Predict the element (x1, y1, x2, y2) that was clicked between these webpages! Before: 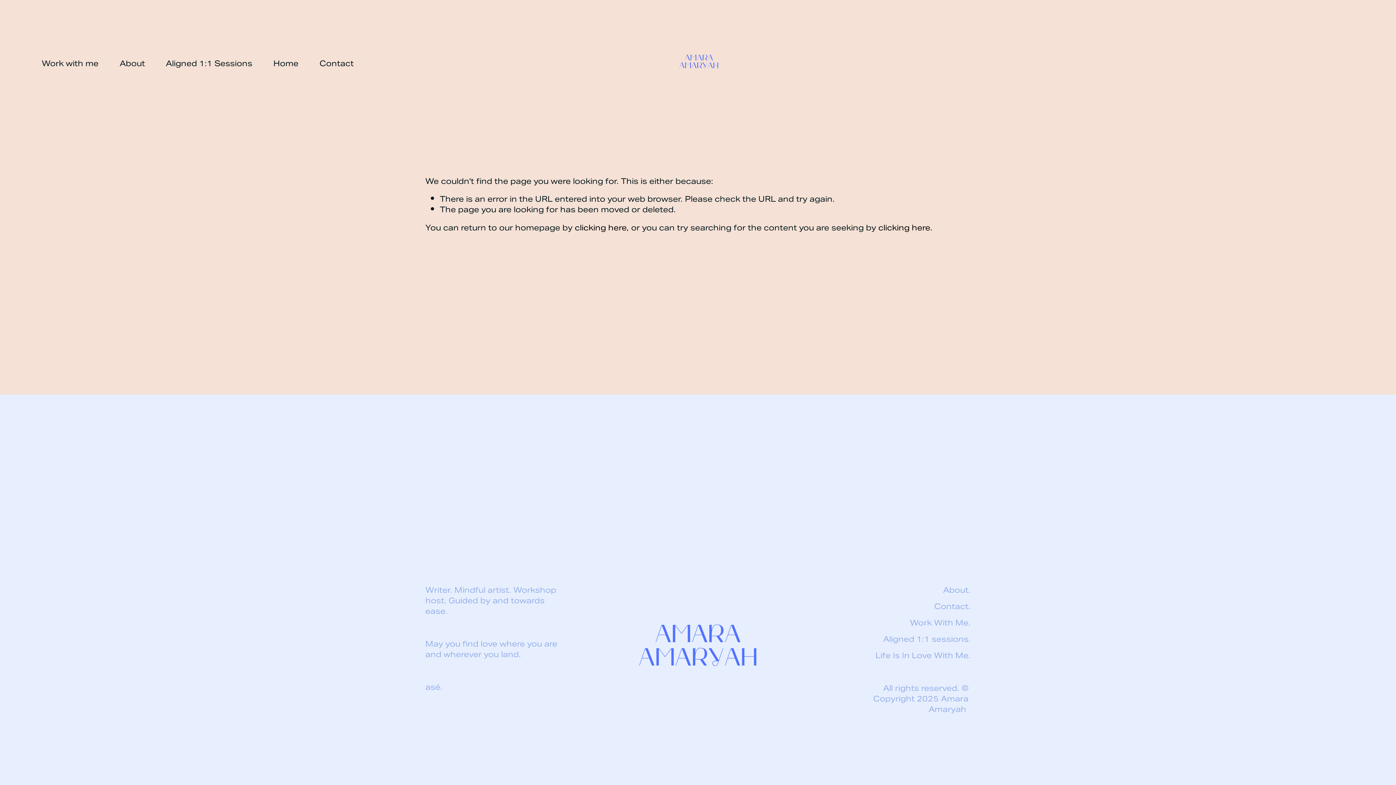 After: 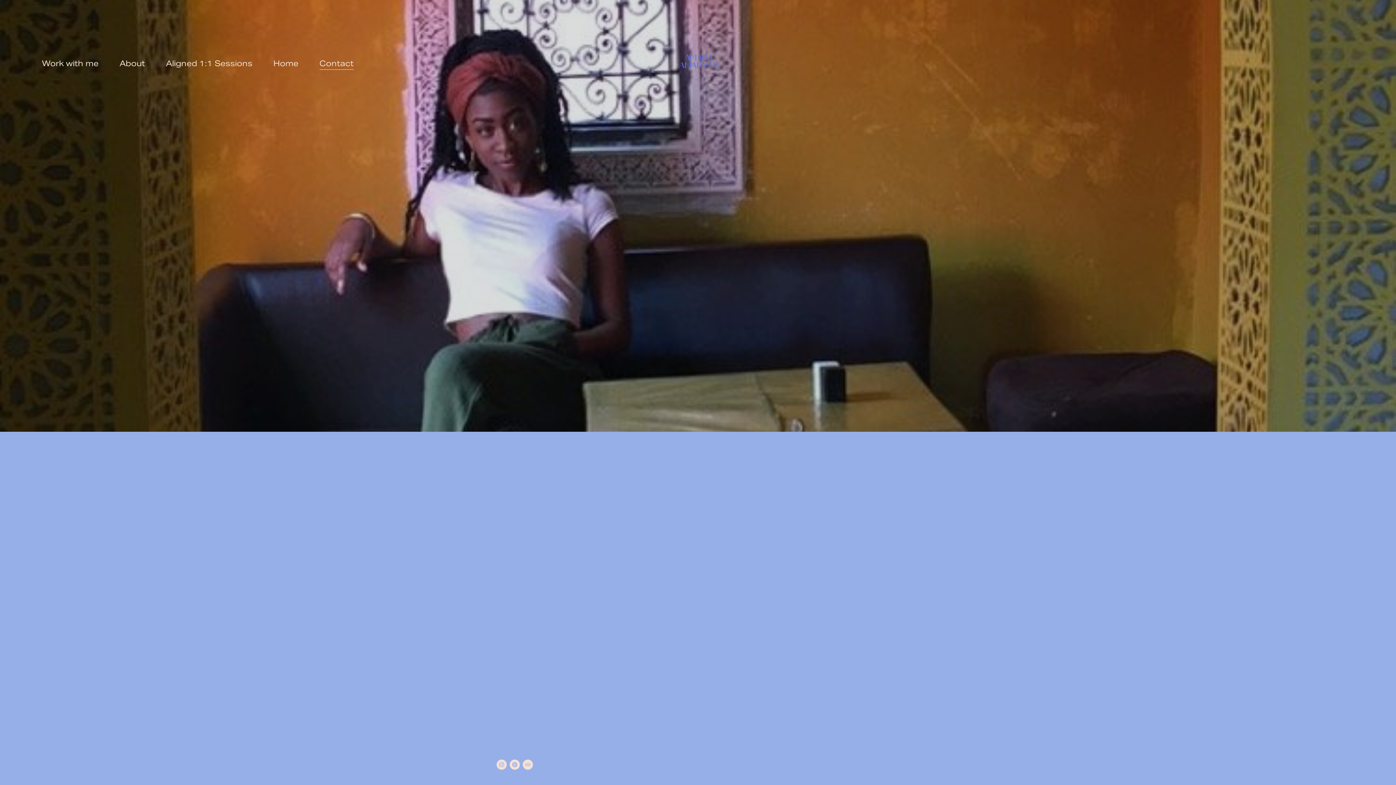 Action: label: Contact. bbox: (934, 602, 970, 613)